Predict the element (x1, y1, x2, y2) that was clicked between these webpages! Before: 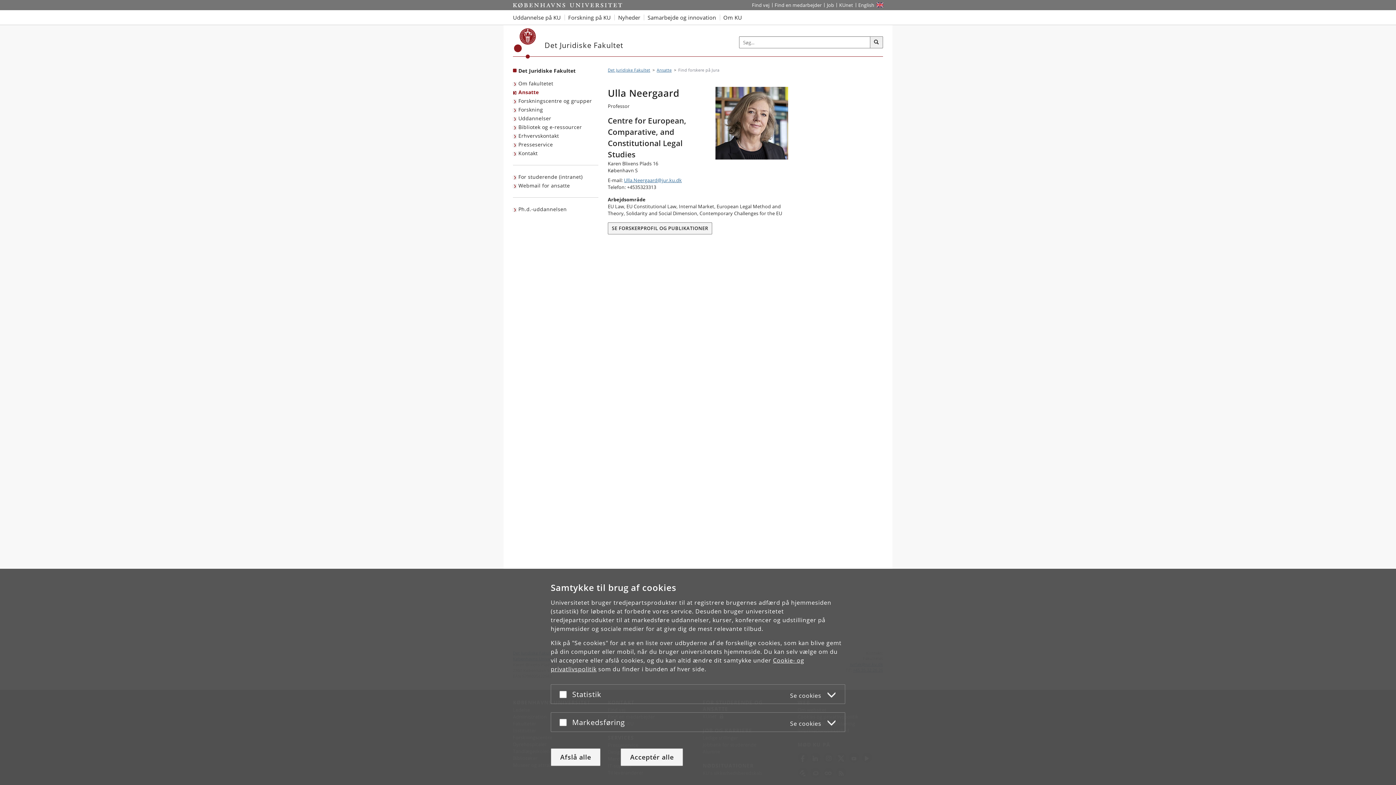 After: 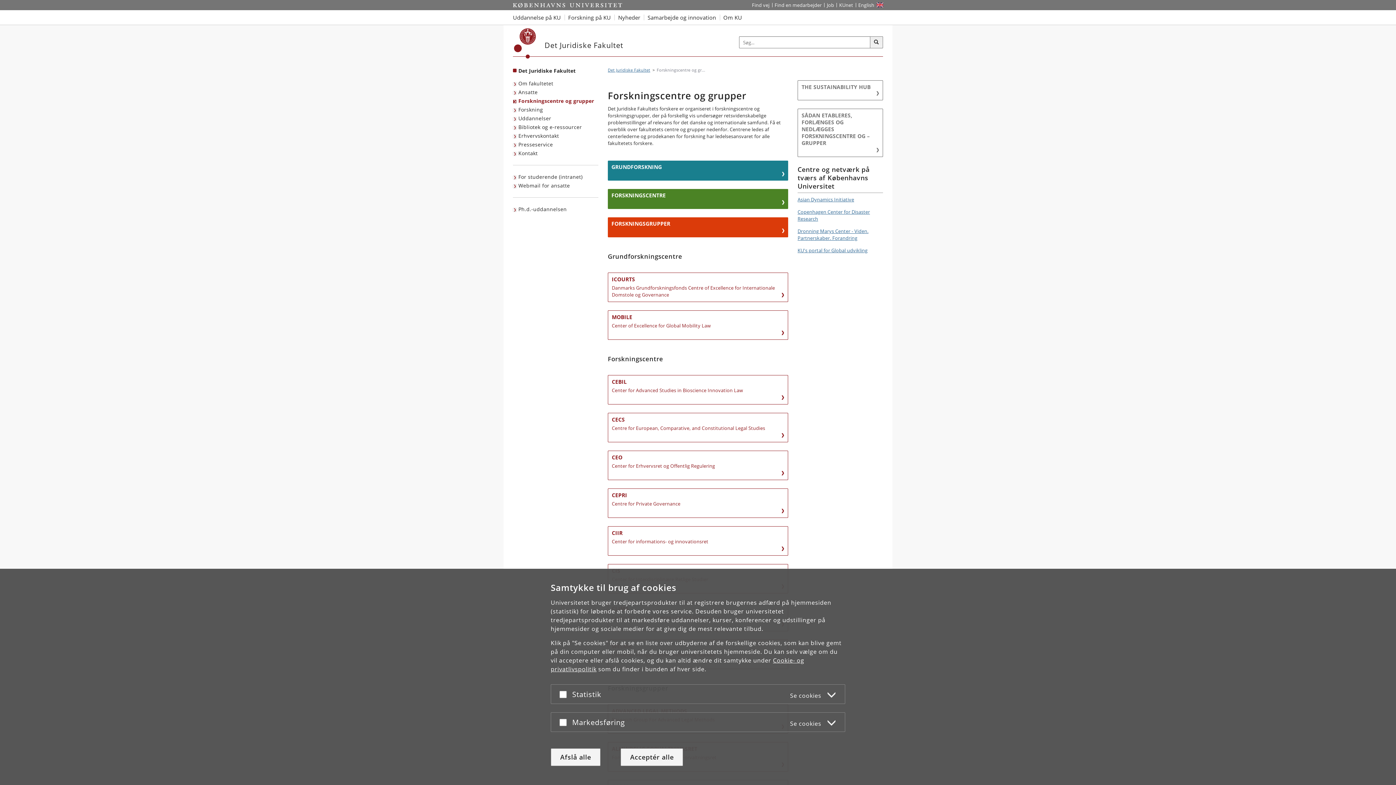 Action: label: Forskningscentre og grupper bbox: (513, 96, 593, 105)